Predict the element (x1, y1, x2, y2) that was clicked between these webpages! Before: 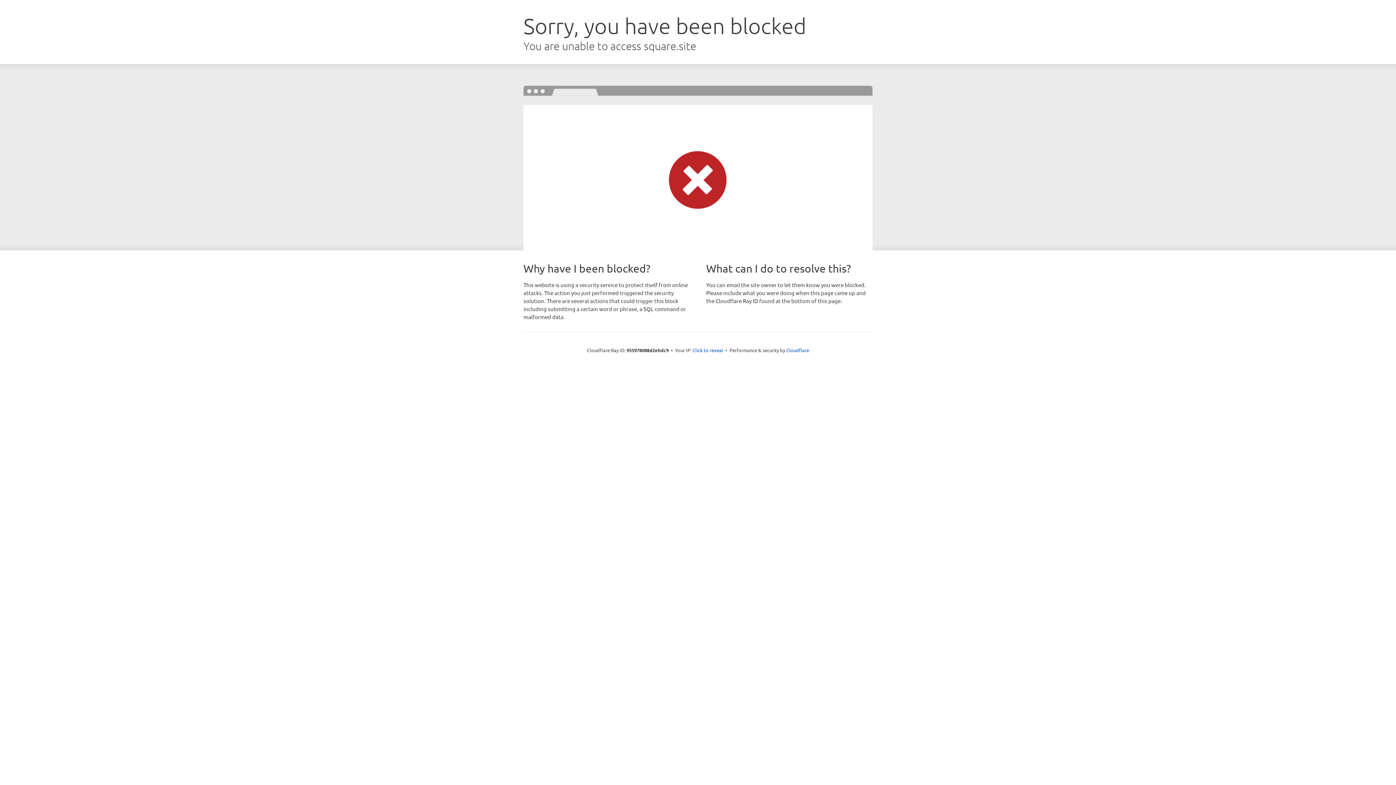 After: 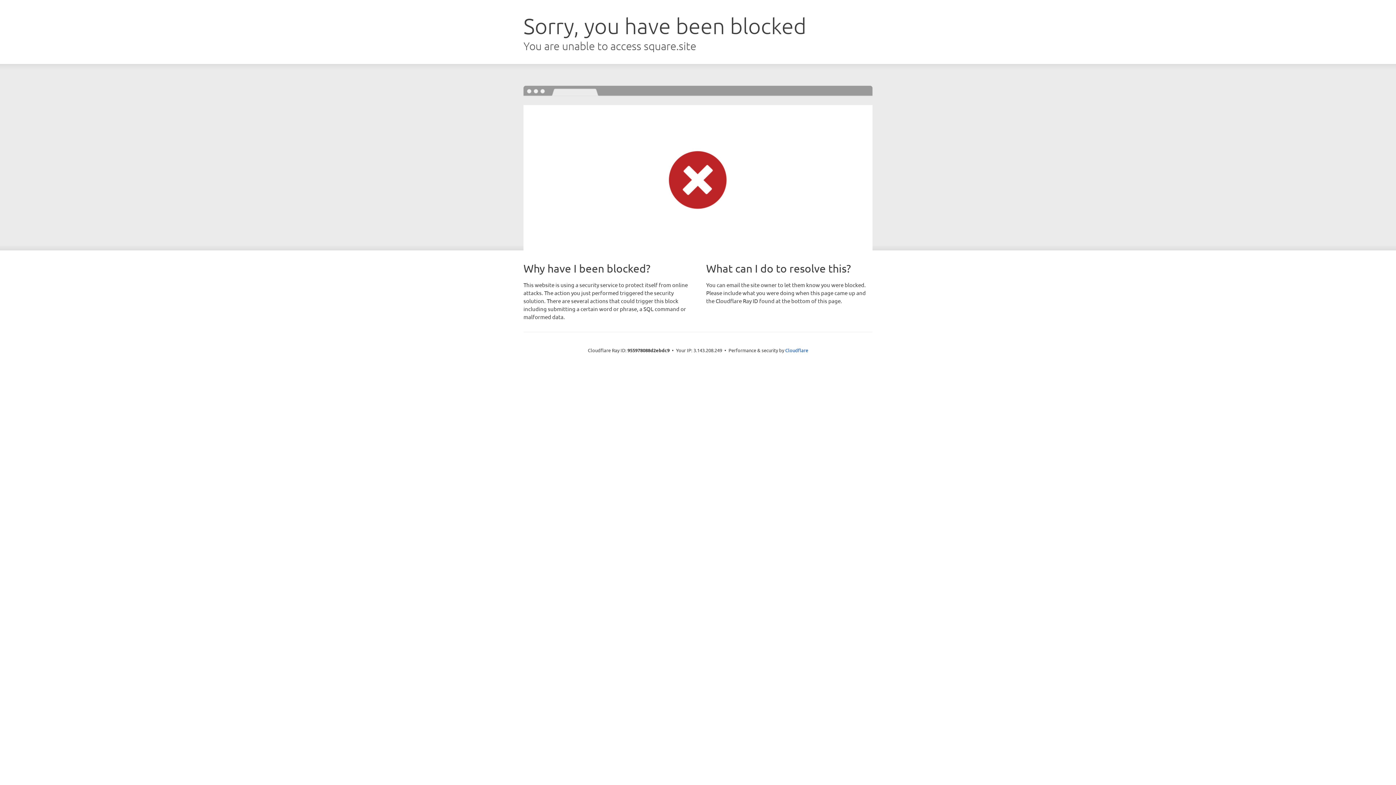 Action: bbox: (692, 346, 723, 353) label: Click to reveal